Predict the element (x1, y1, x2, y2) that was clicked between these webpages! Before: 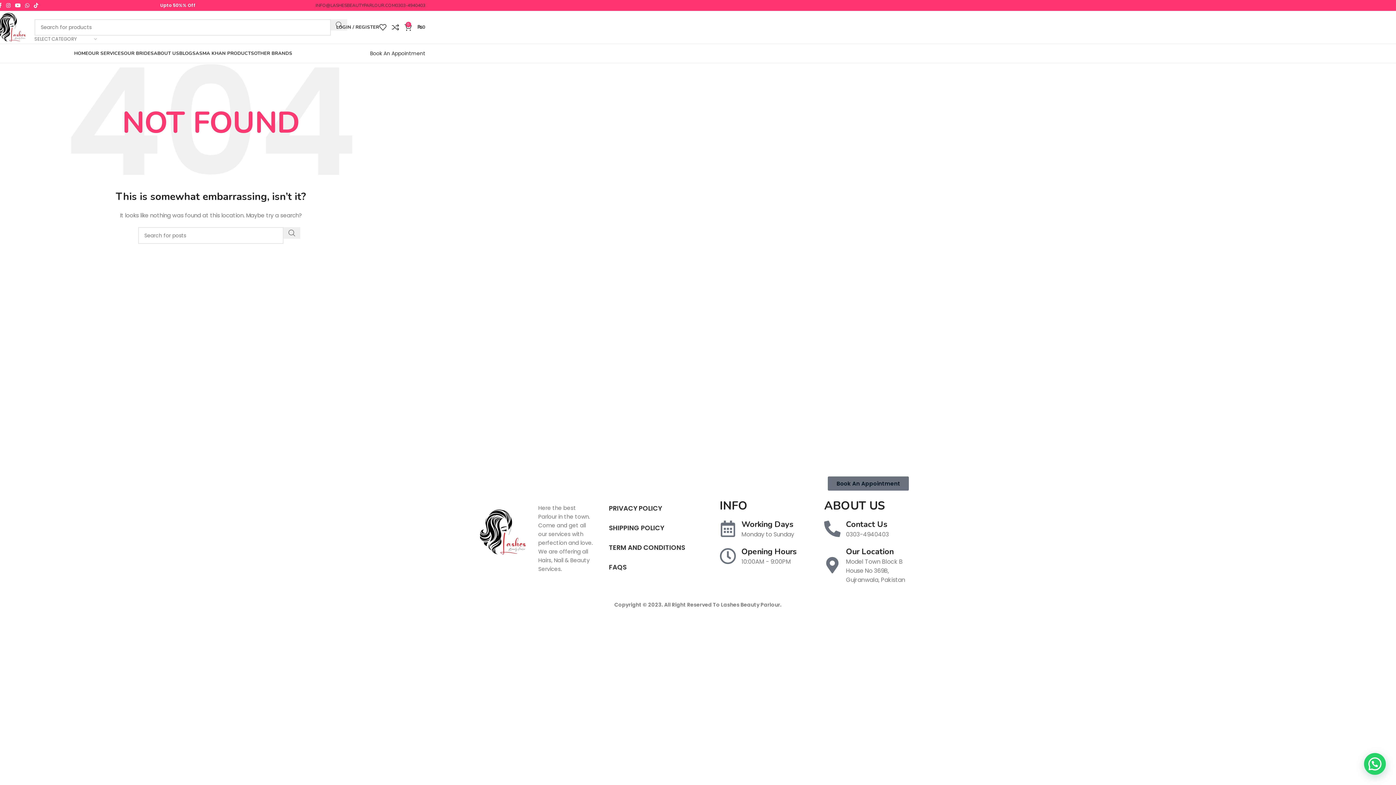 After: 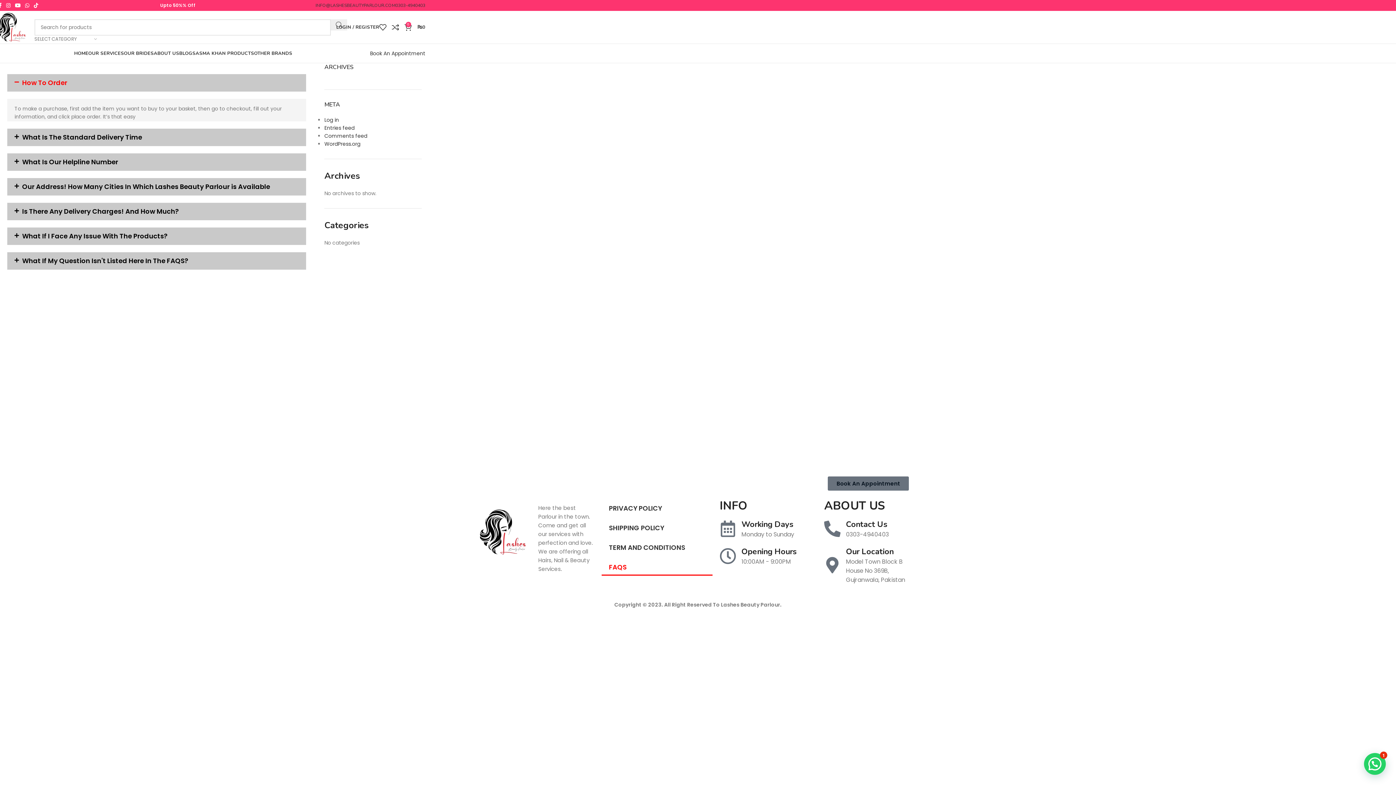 Action: bbox: (601, 559, 712, 576) label: FAQS